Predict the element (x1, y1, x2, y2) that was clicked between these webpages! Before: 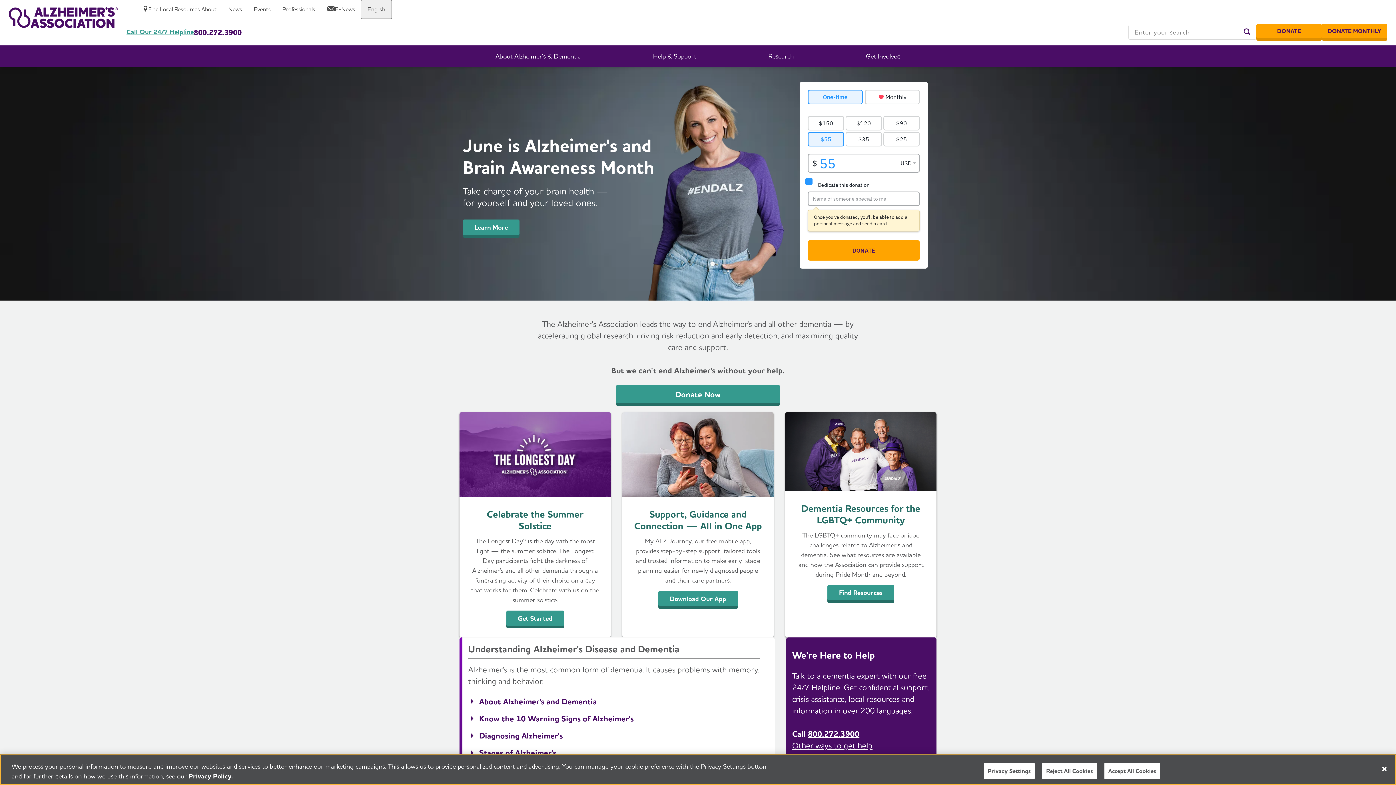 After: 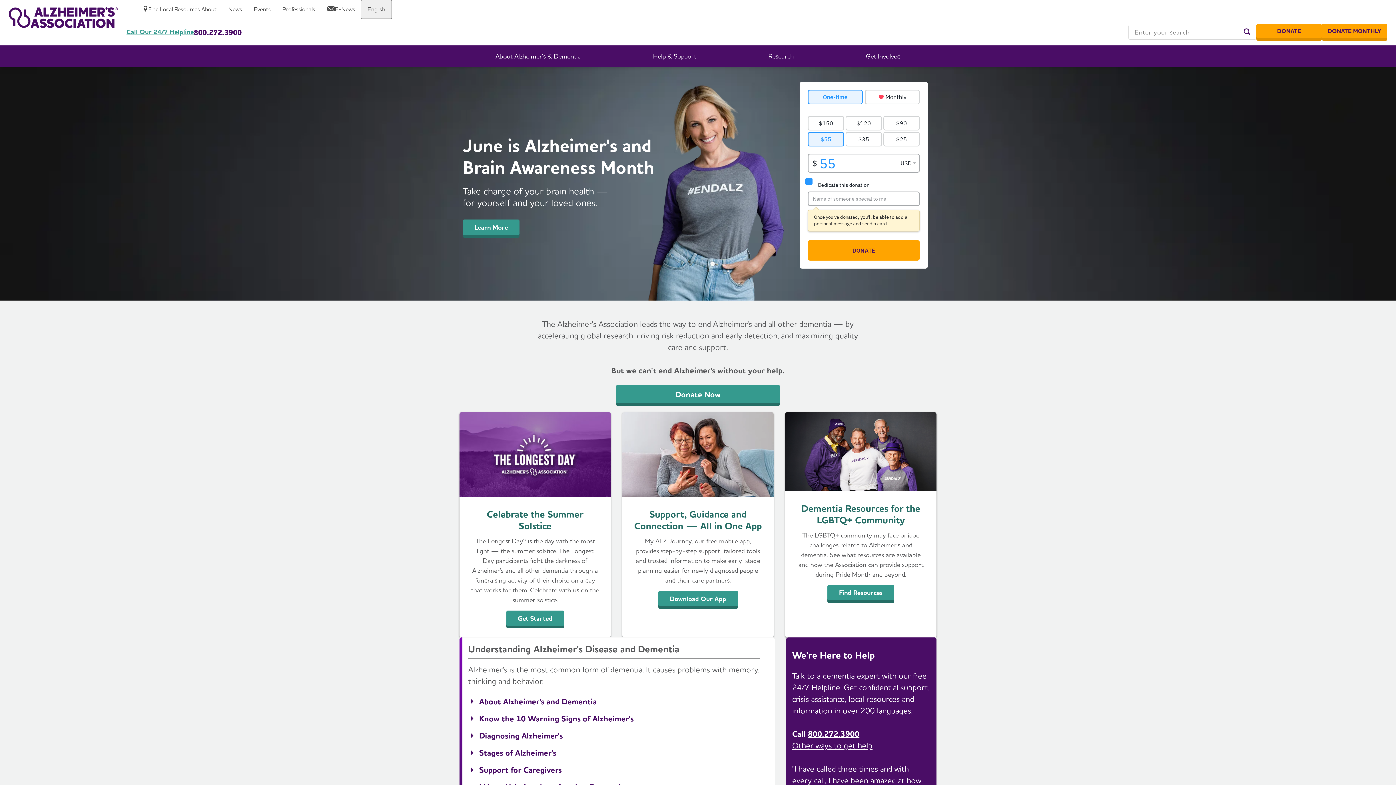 Action: label: Reject All Cookies bbox: (1042, 763, 1097, 779)